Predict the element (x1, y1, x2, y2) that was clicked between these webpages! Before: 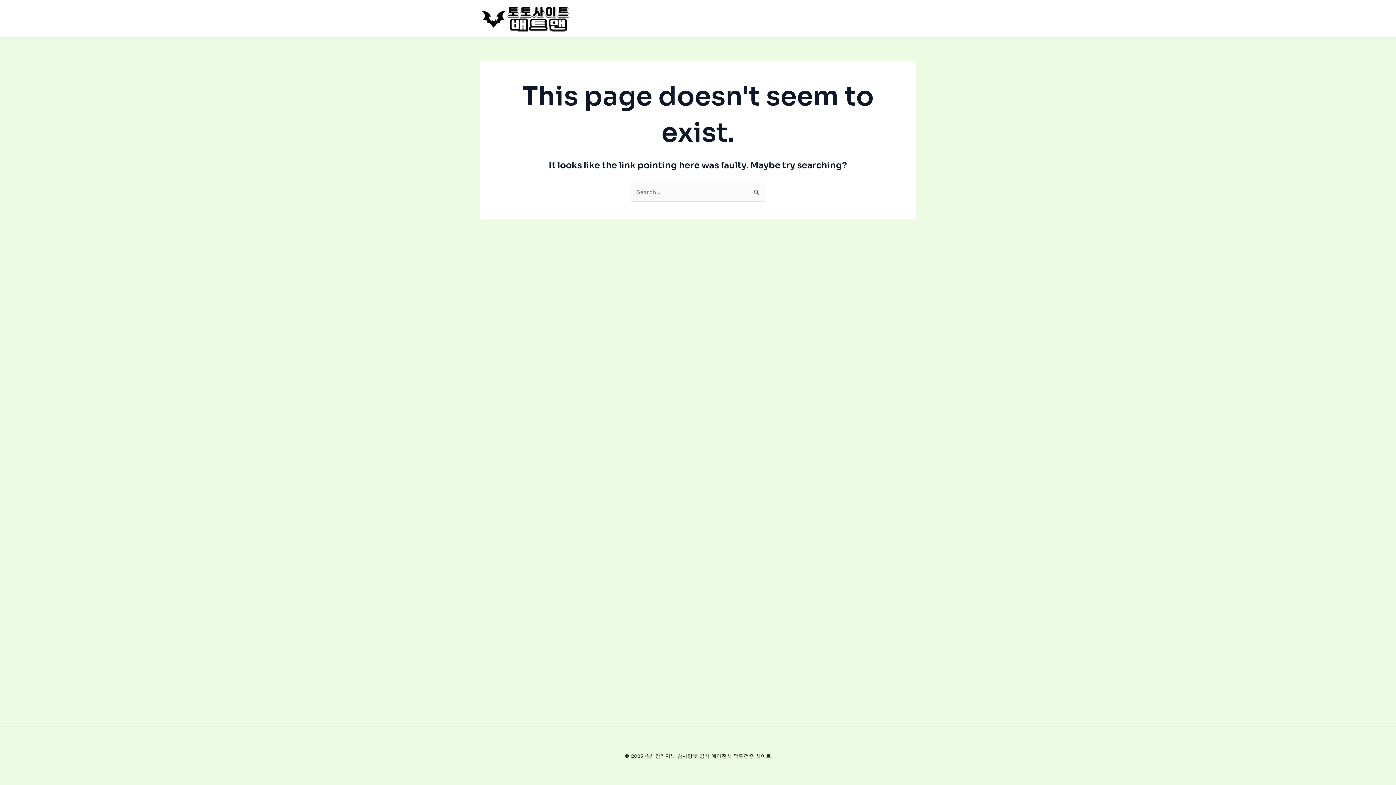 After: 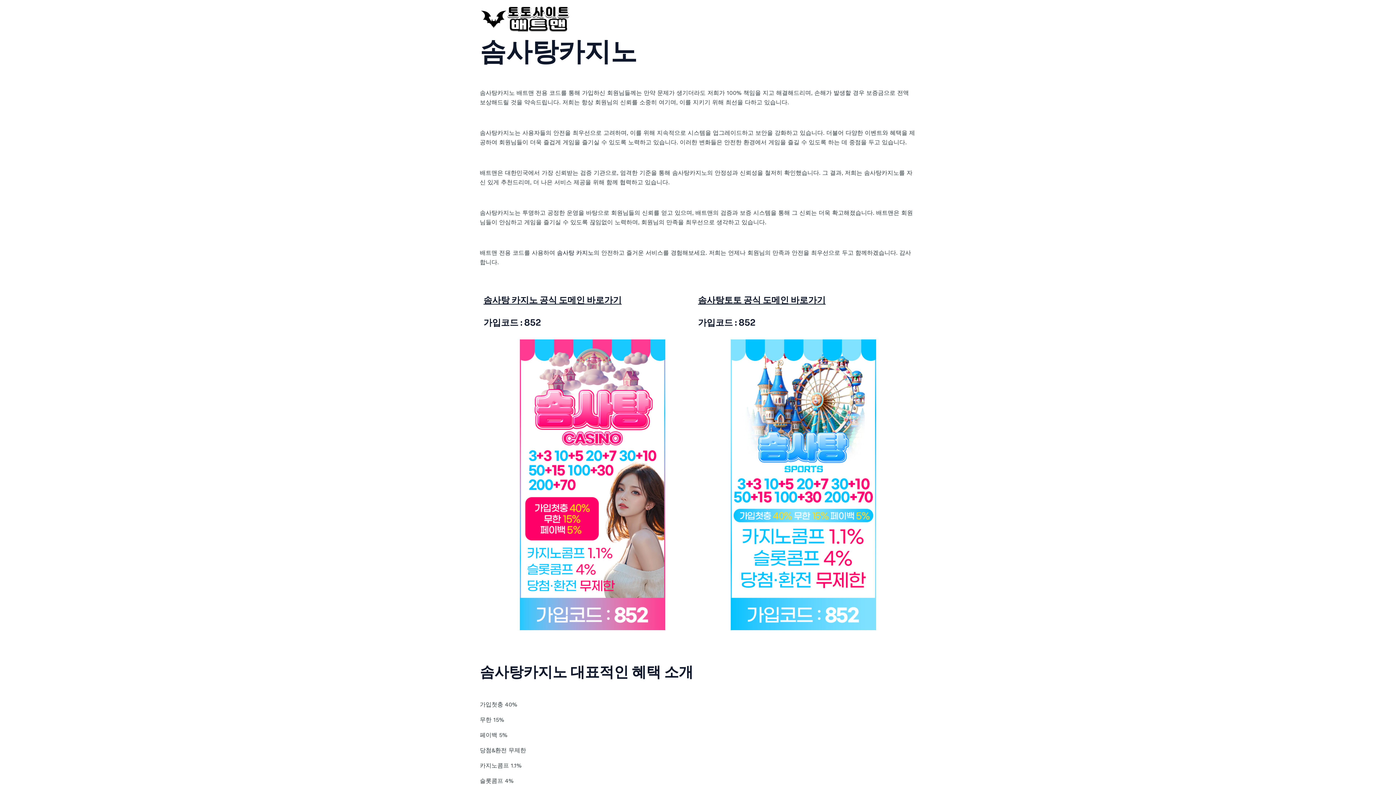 Action: bbox: (480, 14, 570, 21)